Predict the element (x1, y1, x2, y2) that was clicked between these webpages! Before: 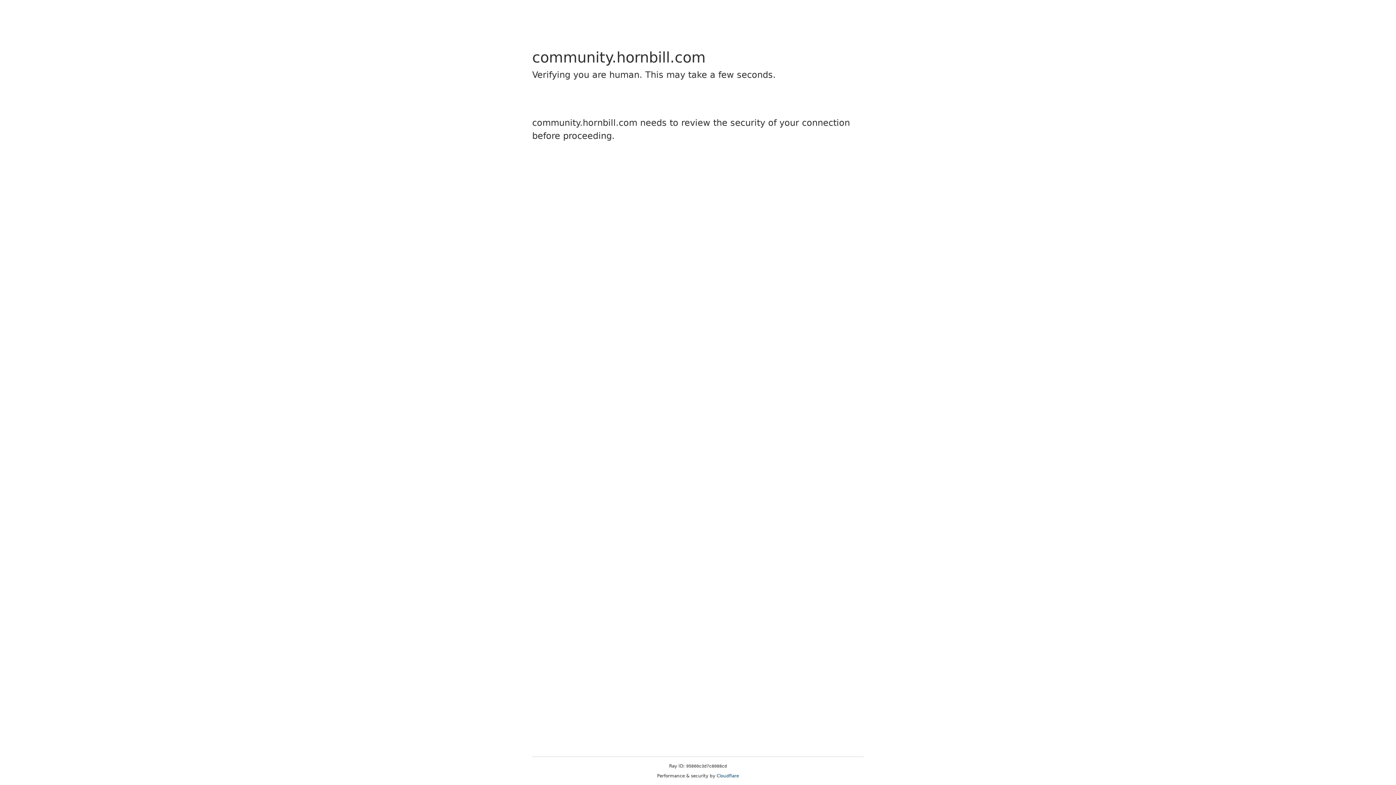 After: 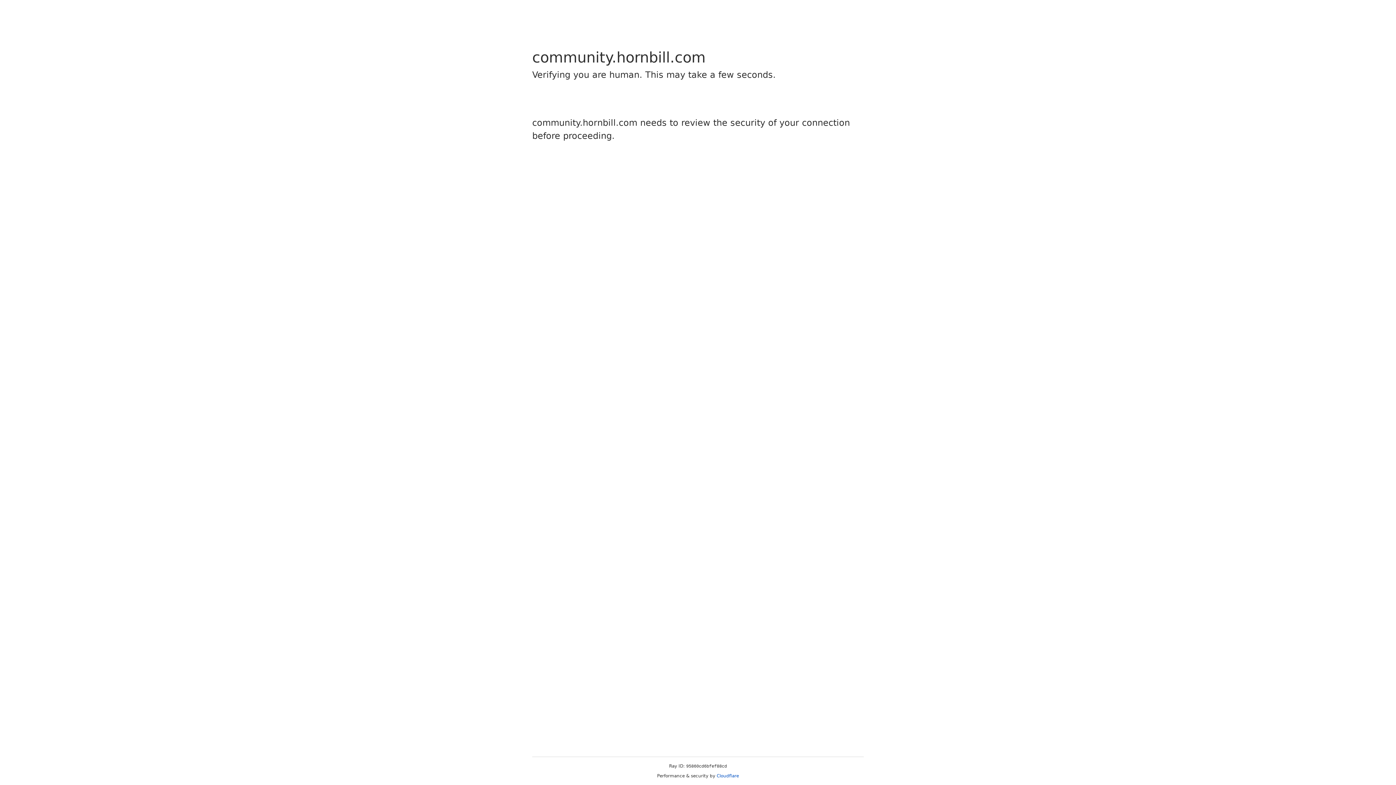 Action: bbox: (716, 773, 739, 778) label: Cloudflare